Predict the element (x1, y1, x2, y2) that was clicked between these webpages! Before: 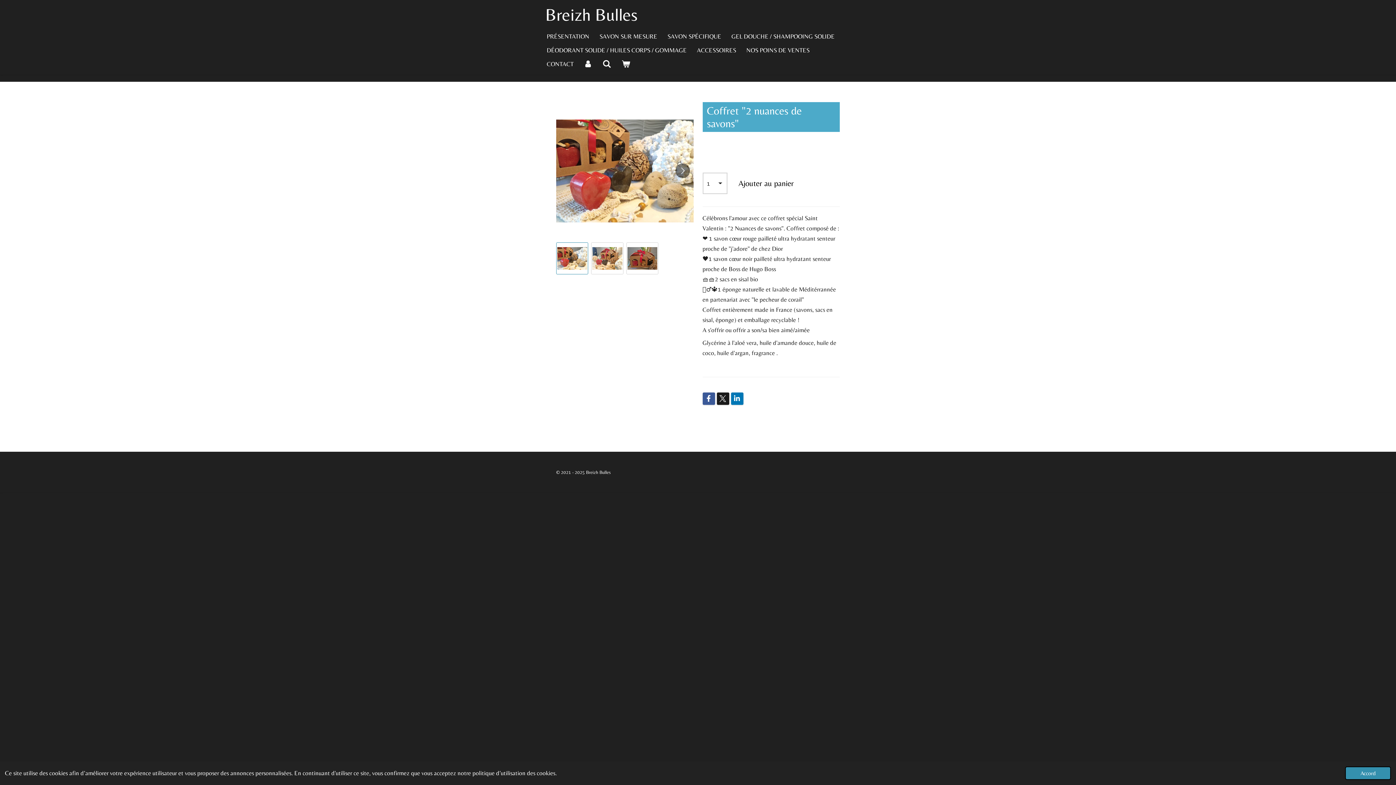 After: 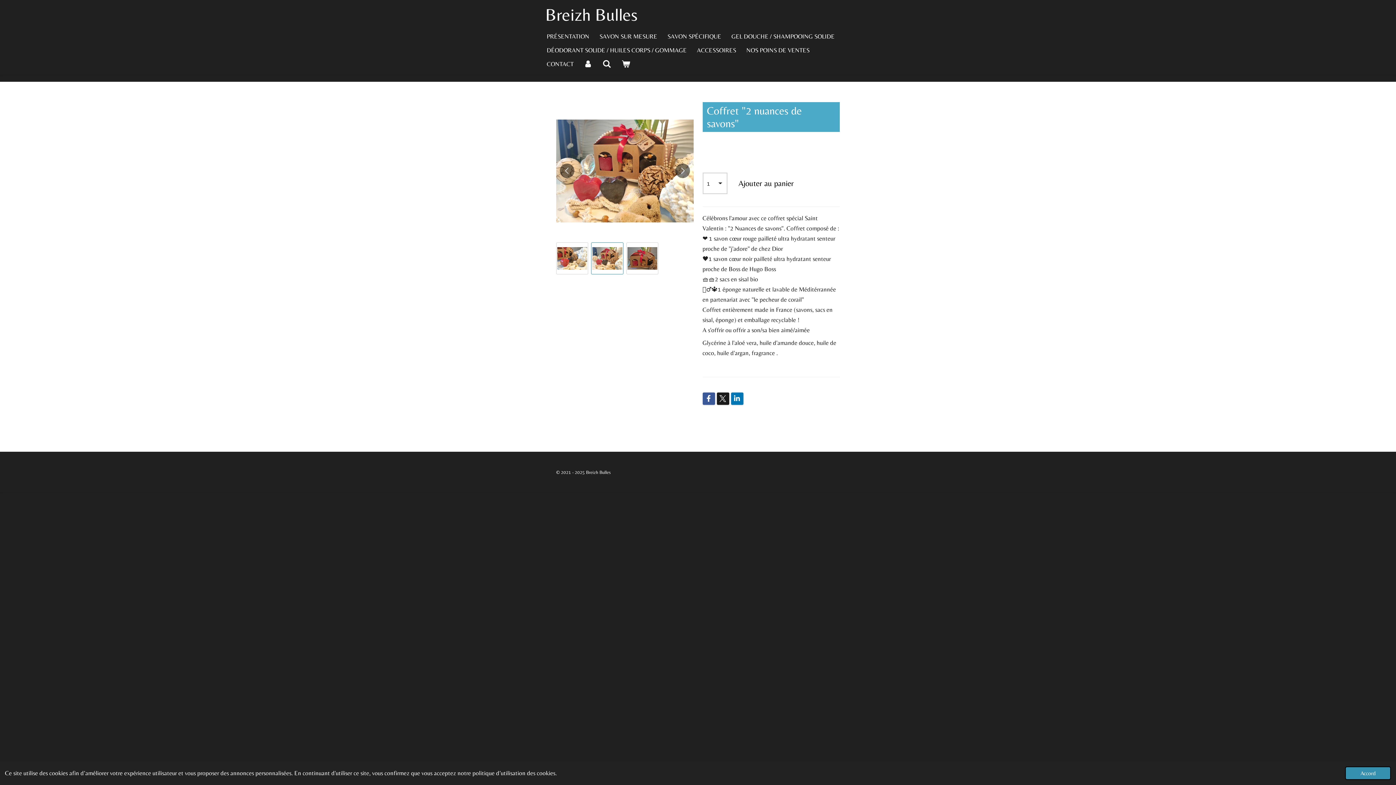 Action: label: 2 sur 3 bbox: (591, 242, 623, 274)